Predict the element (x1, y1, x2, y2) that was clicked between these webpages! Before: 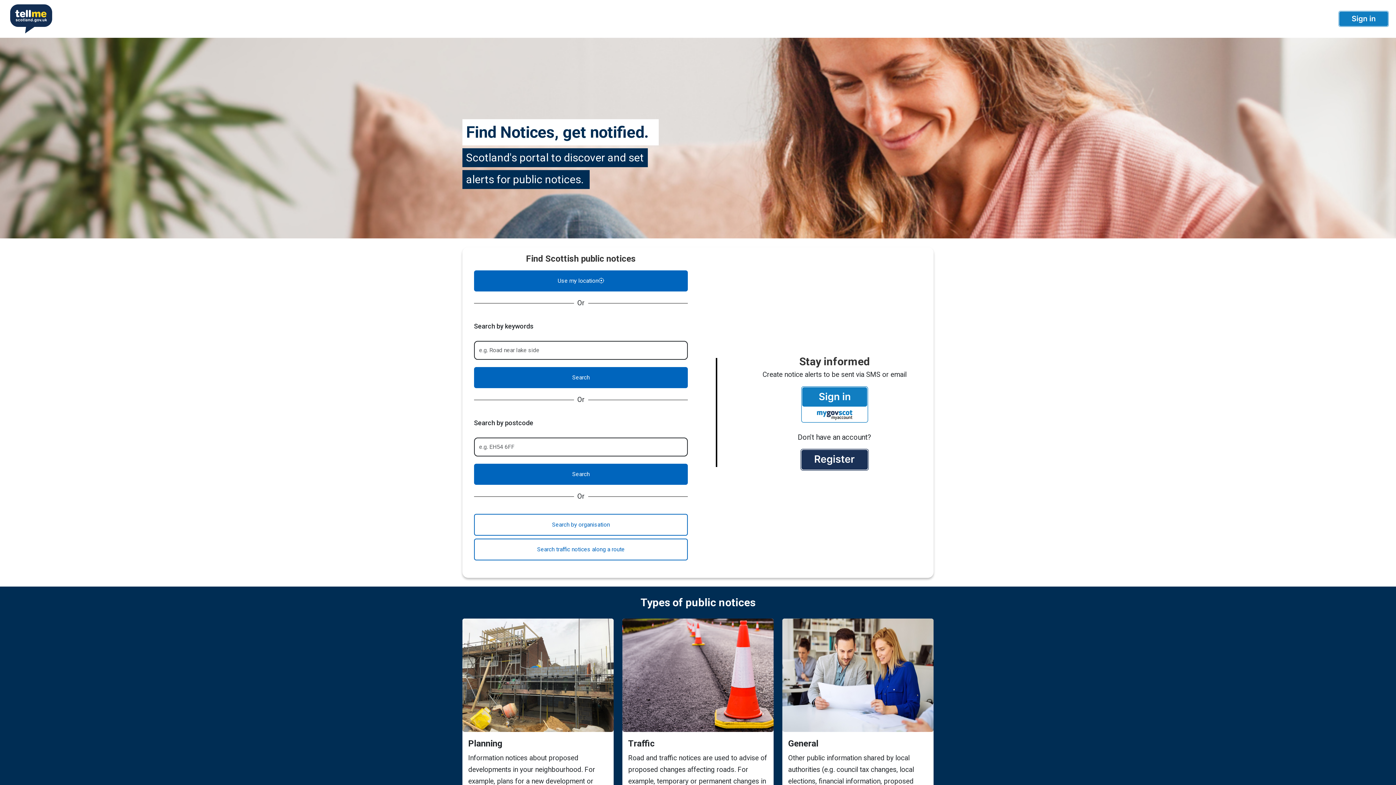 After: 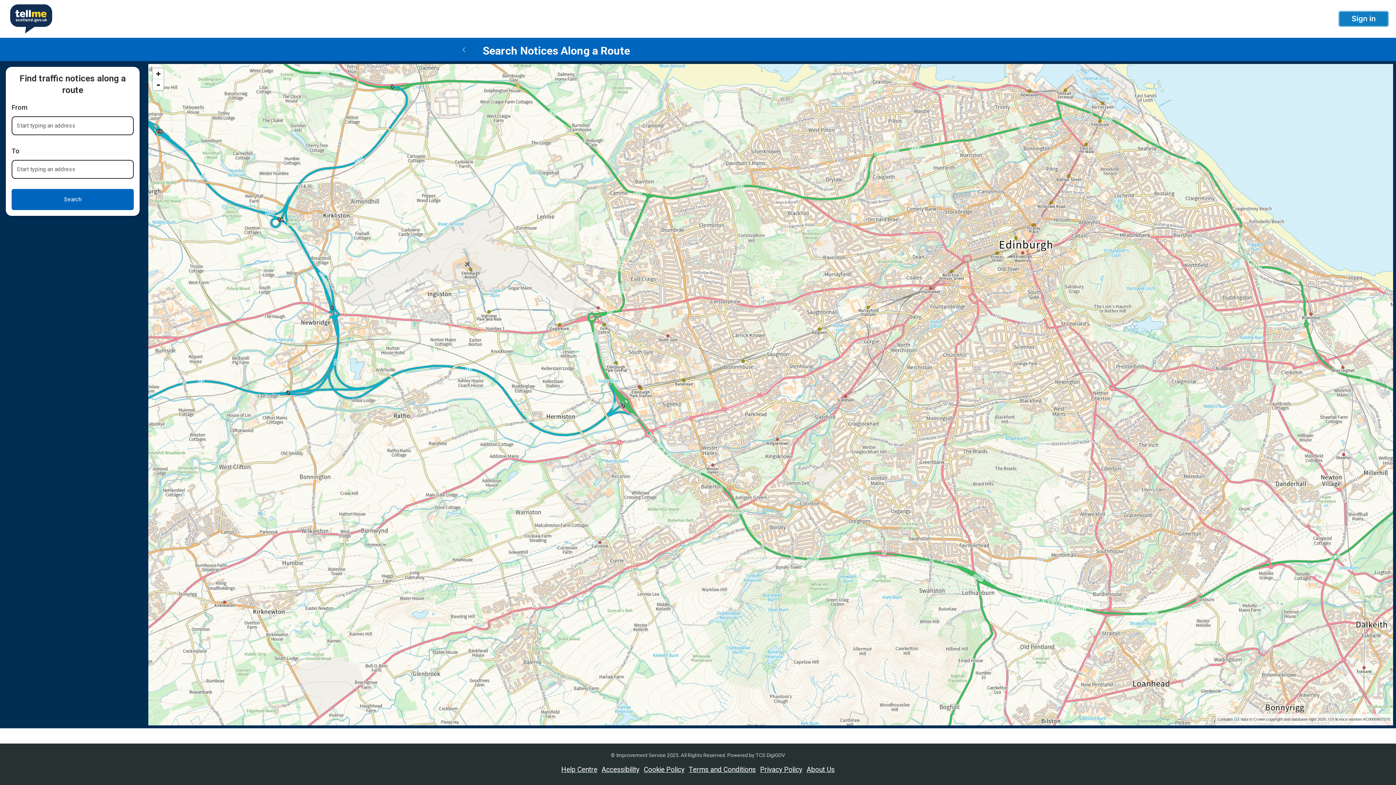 Action: bbox: (474, 538, 688, 560) label: Search traffic notices along a route